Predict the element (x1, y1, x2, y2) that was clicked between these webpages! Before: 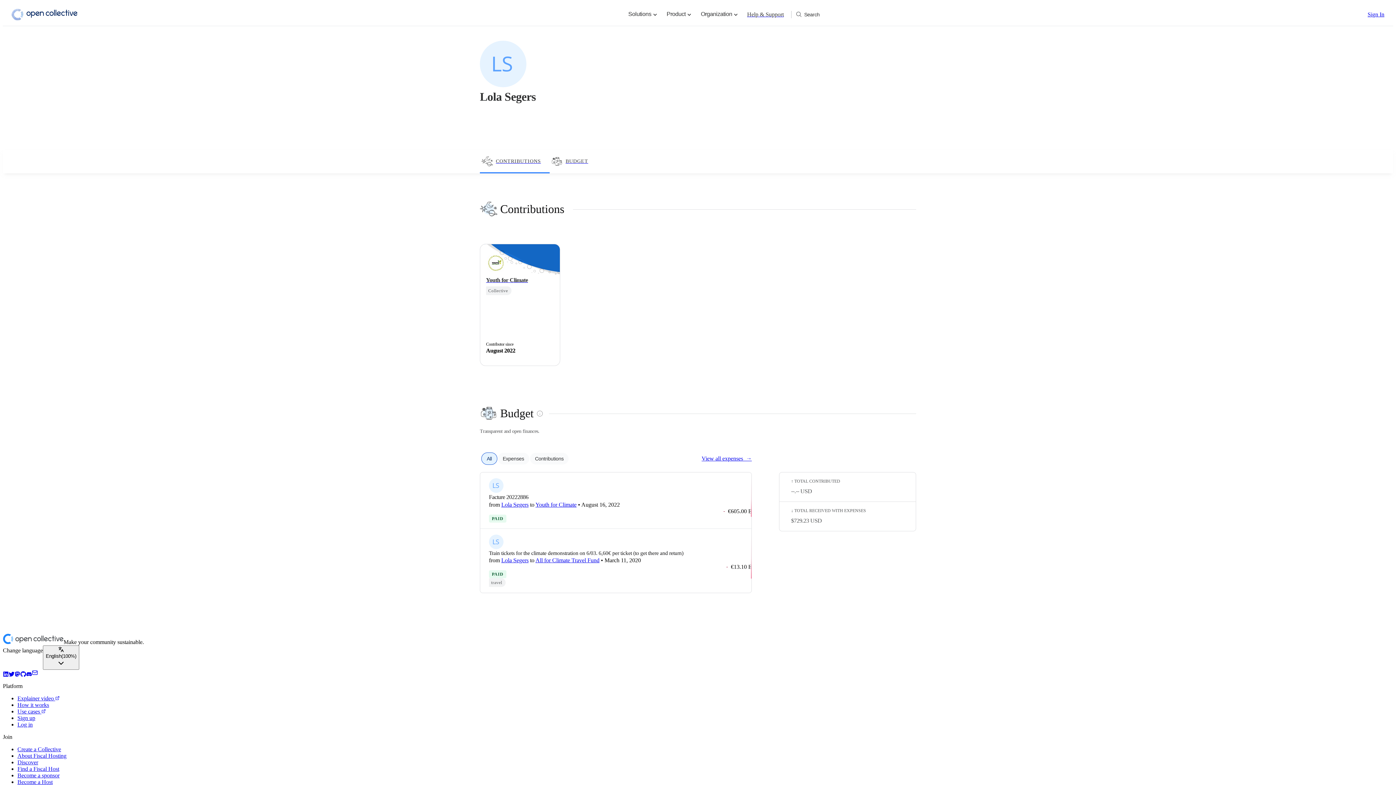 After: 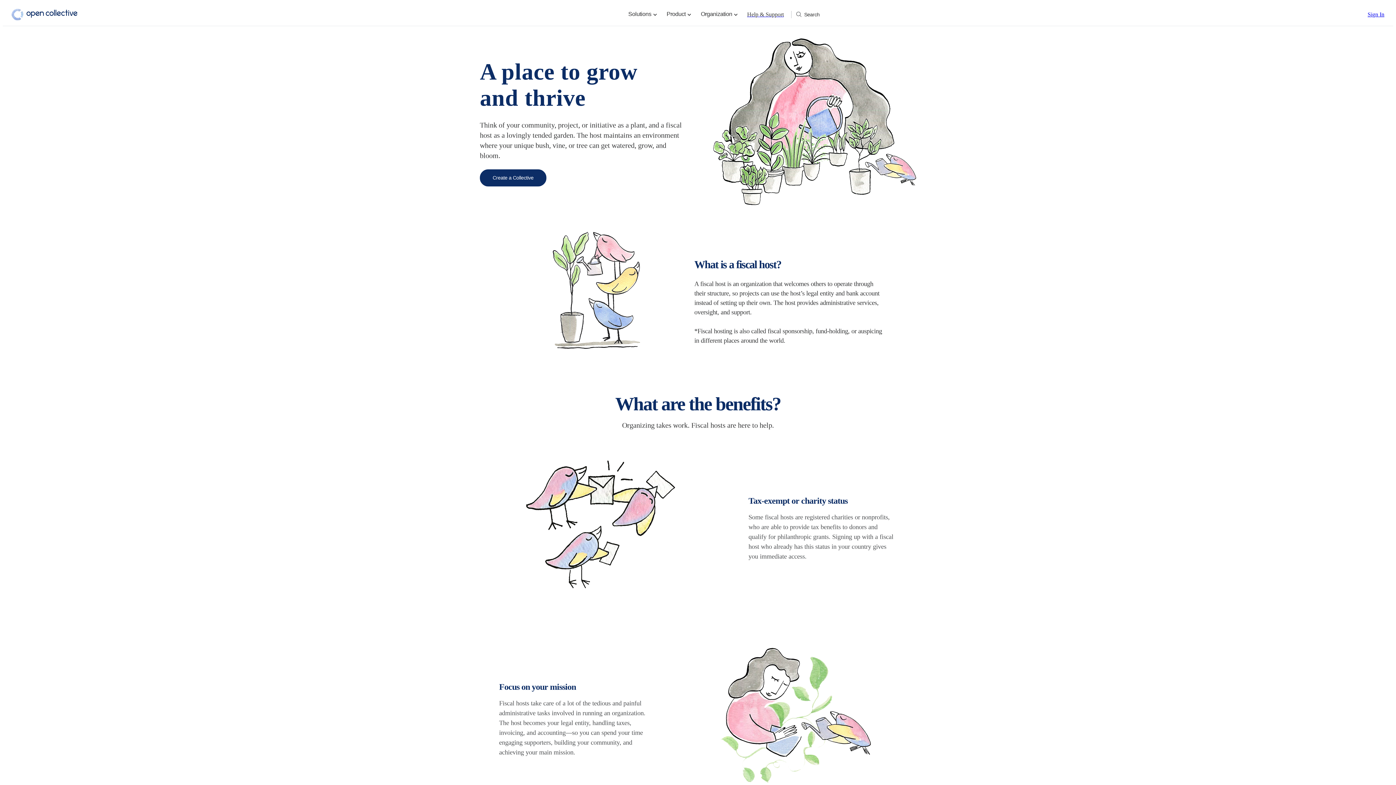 Action: label: About Fiscal Hosting bbox: (17, 753, 66, 759)